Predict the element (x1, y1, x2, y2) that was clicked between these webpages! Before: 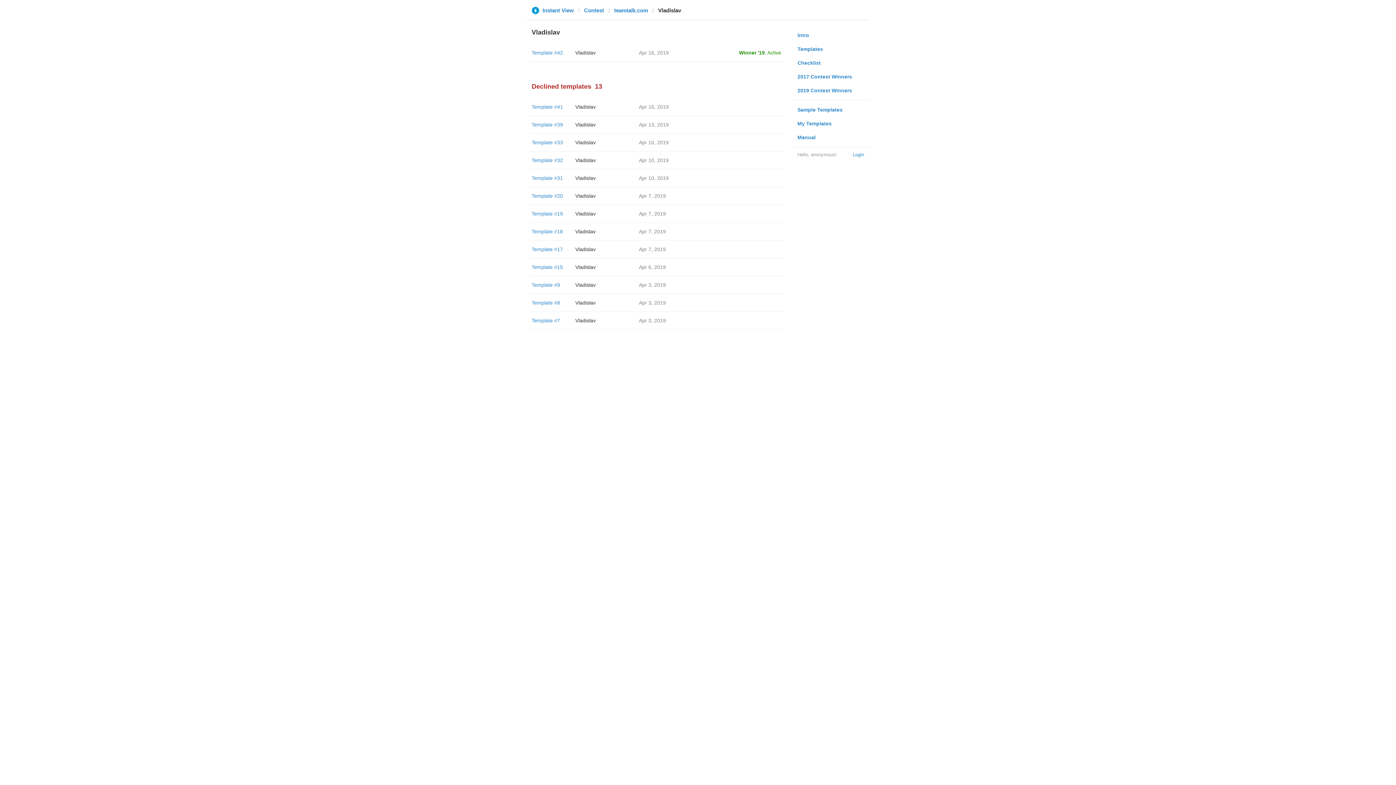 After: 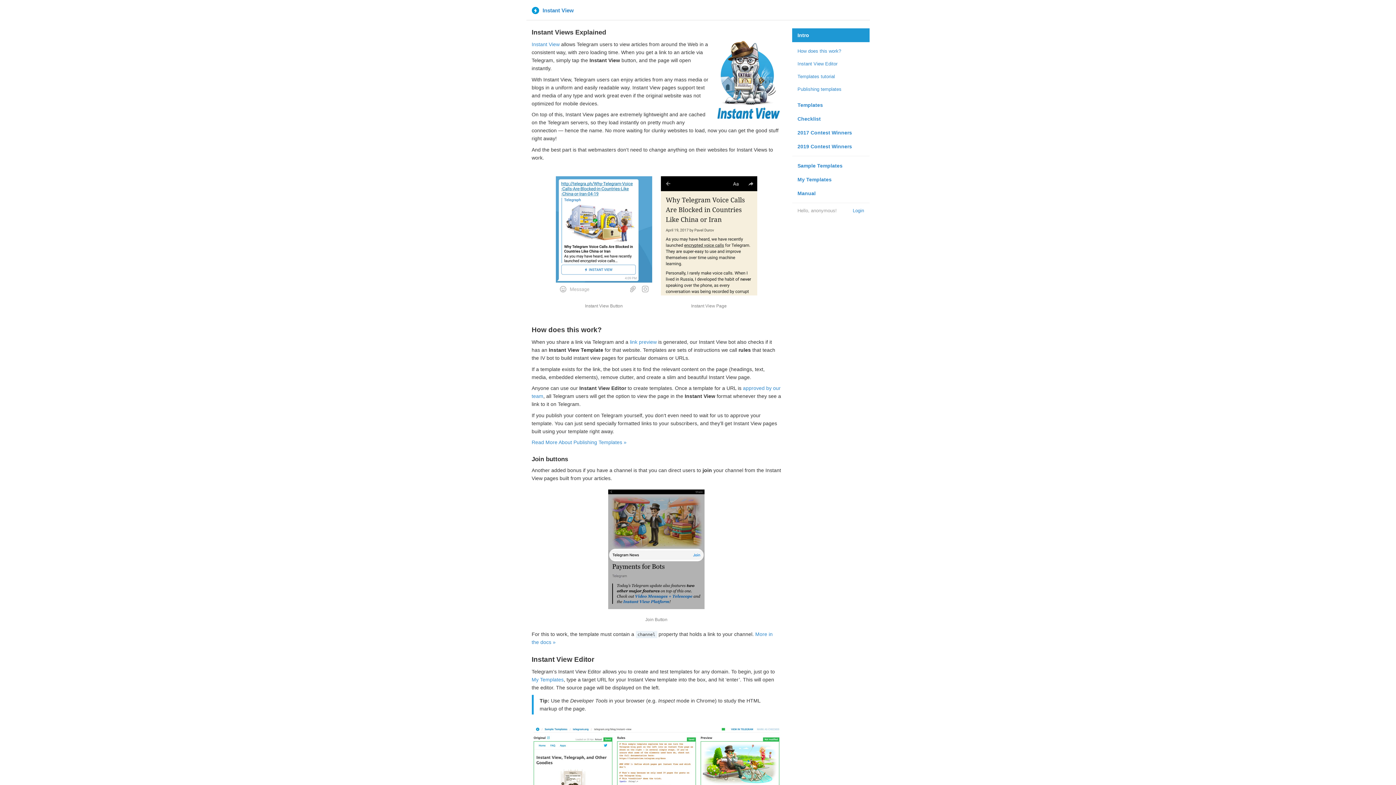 Action: label: Instant View bbox: (531, 6, 574, 13)